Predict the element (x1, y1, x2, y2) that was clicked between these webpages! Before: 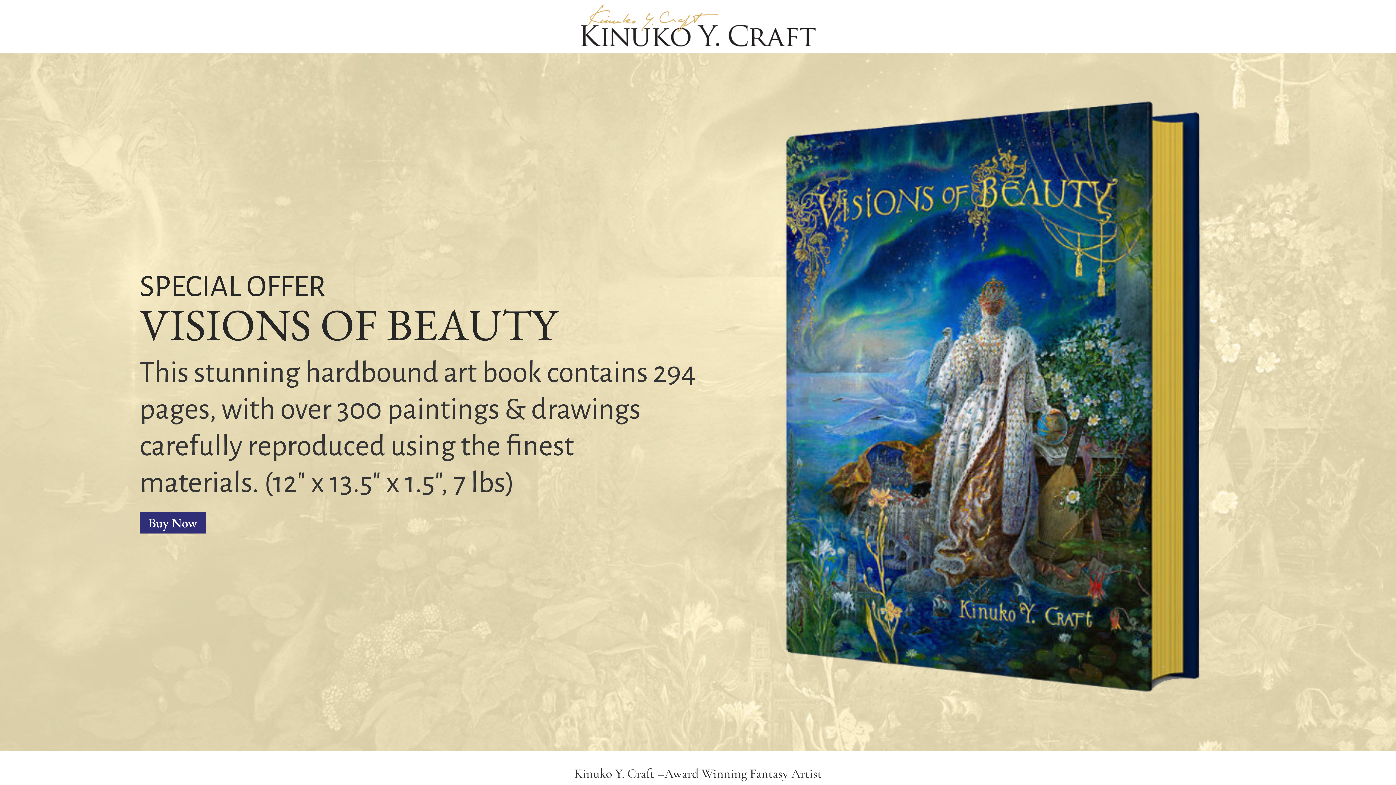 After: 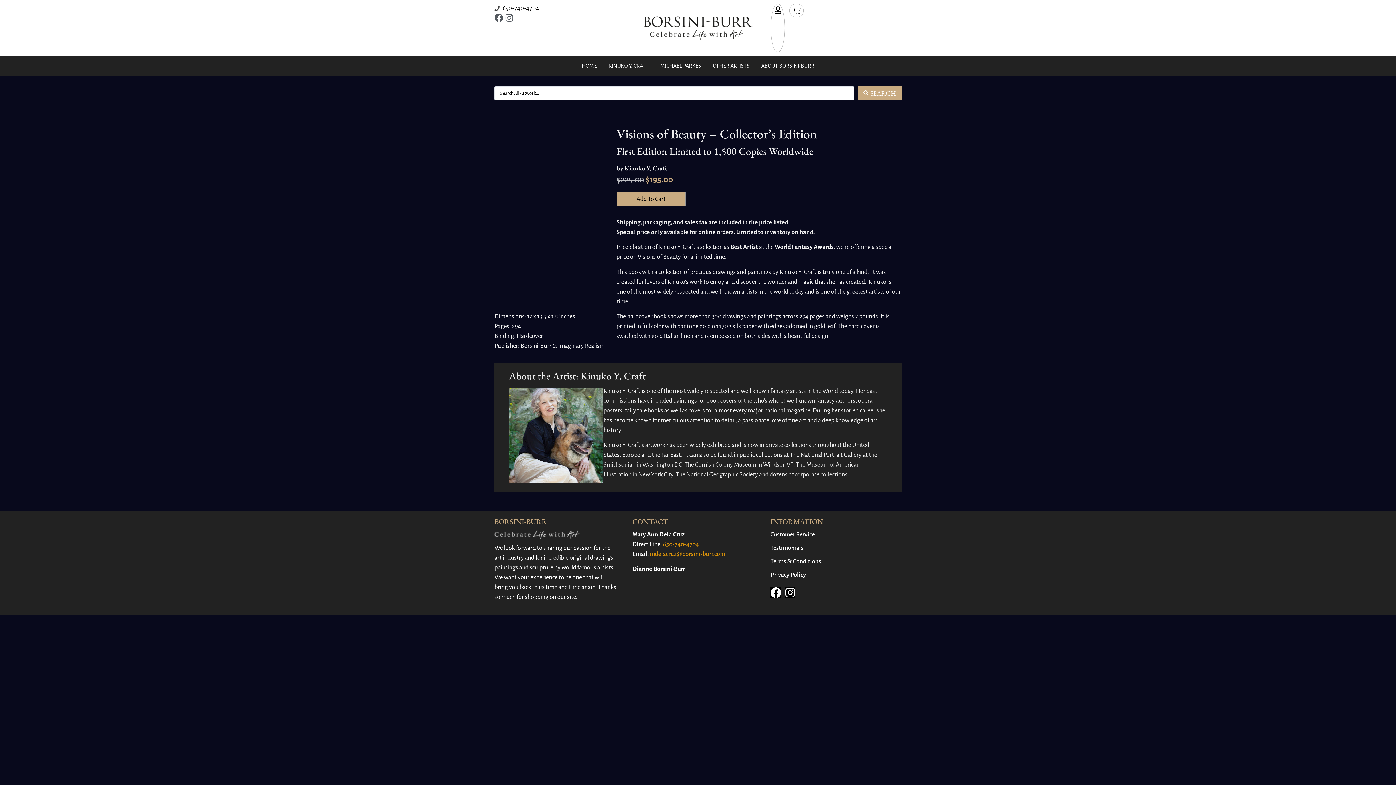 Action: label: SPECIAL OFFER
VISIONS OF BEAUTY
This stunning hardbound art book contains 294 pages, with over 300 paintings & drawings carefully reproduced using the finest materials. (12" x 13.5" x 1.5", 7 lbs)
Buy Now bbox: (0, 53, 1396, 751)